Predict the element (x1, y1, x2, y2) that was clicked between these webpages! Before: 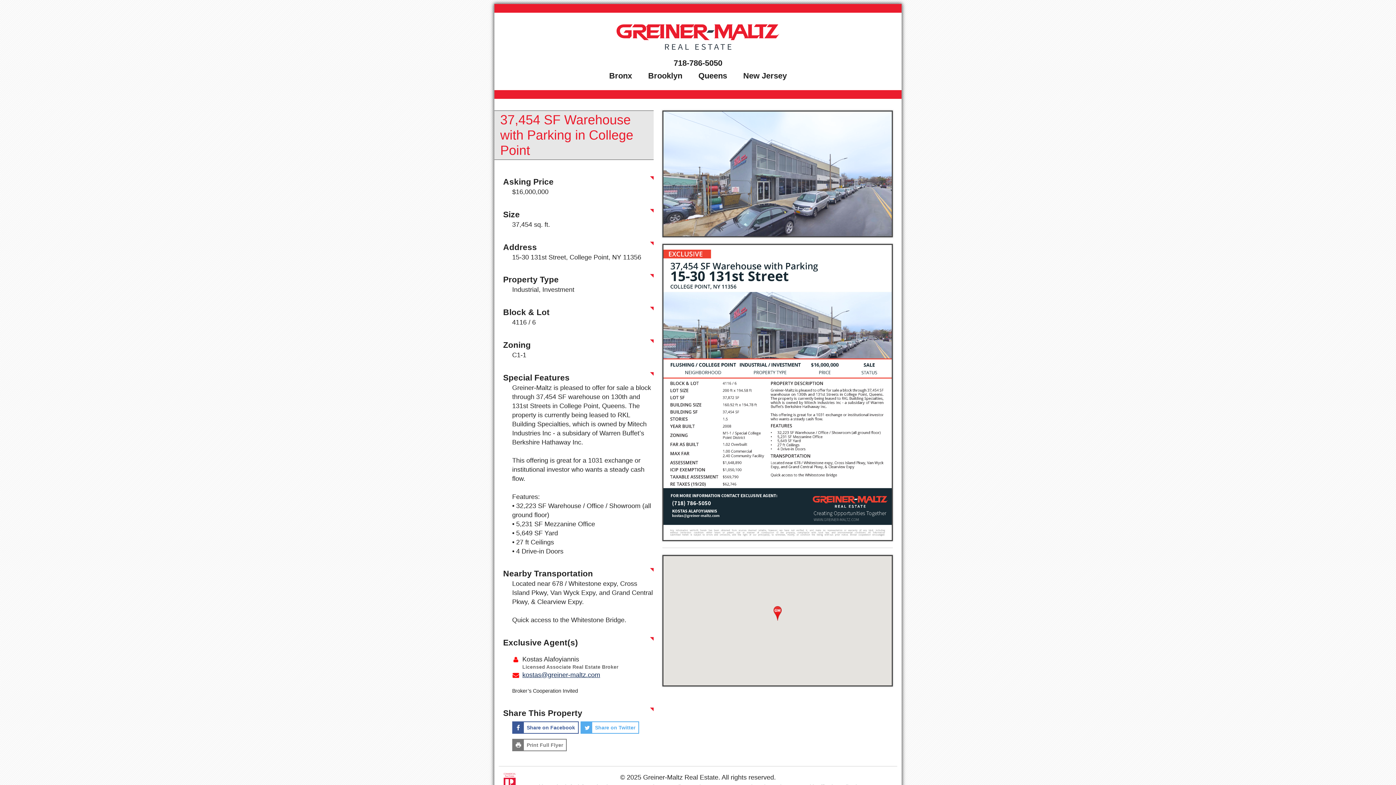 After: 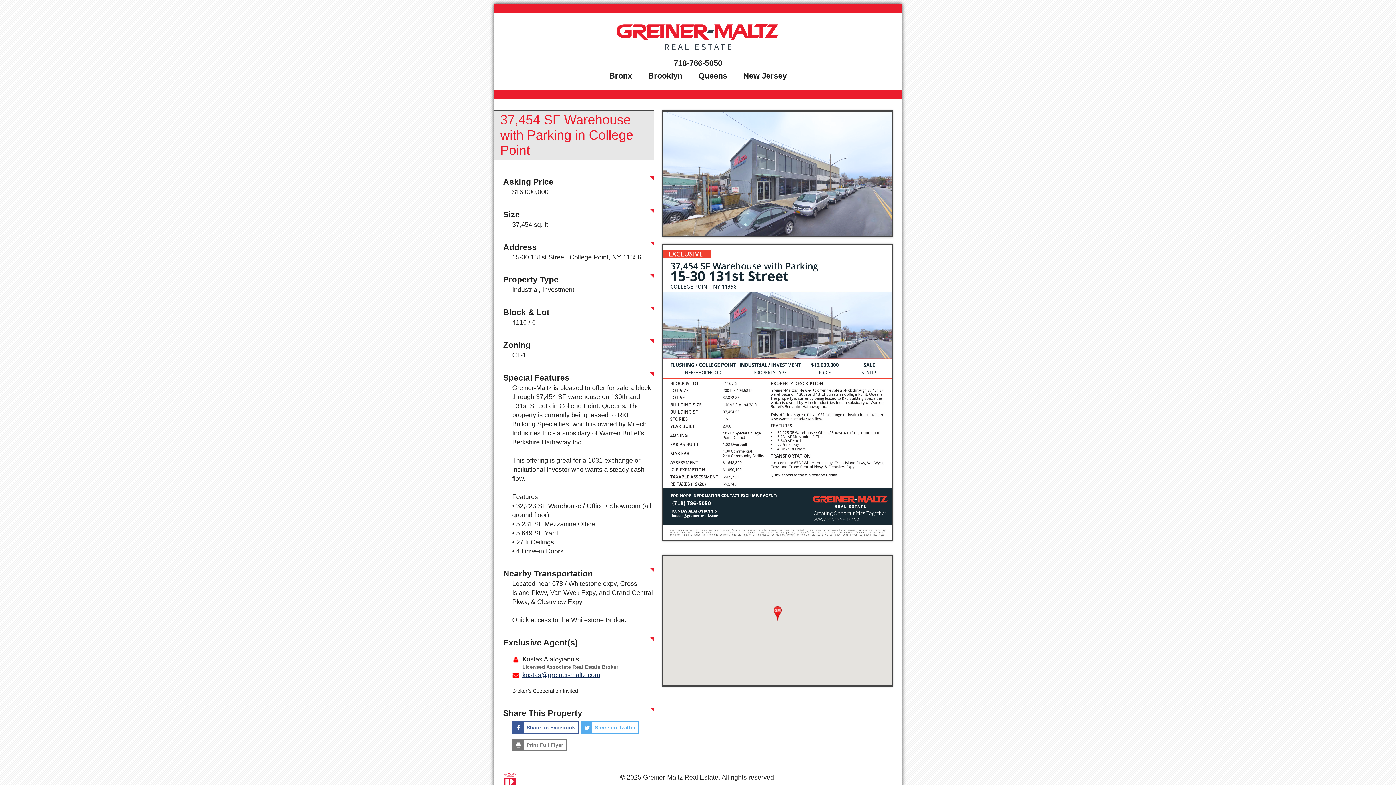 Action: label: 718-786-5050 bbox: (673, 58, 722, 67)